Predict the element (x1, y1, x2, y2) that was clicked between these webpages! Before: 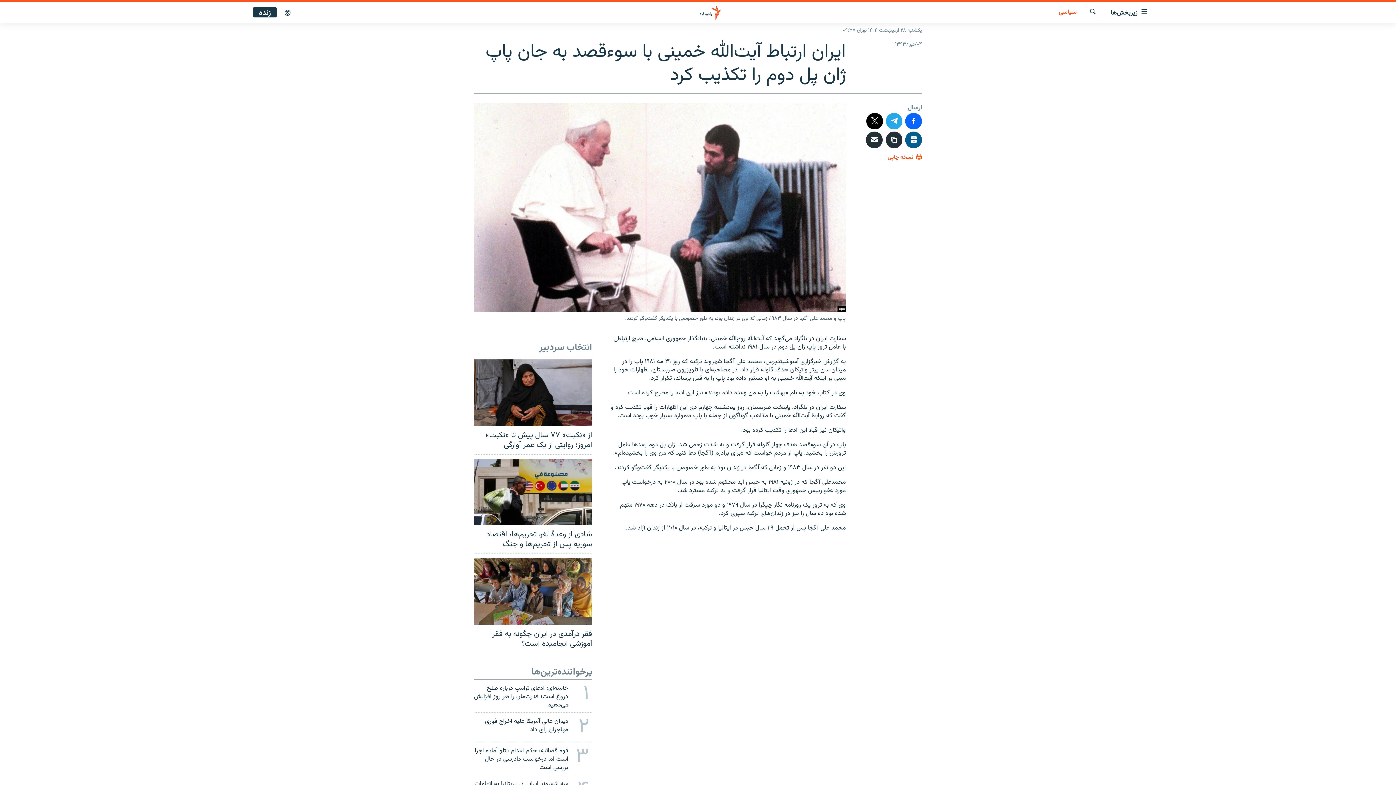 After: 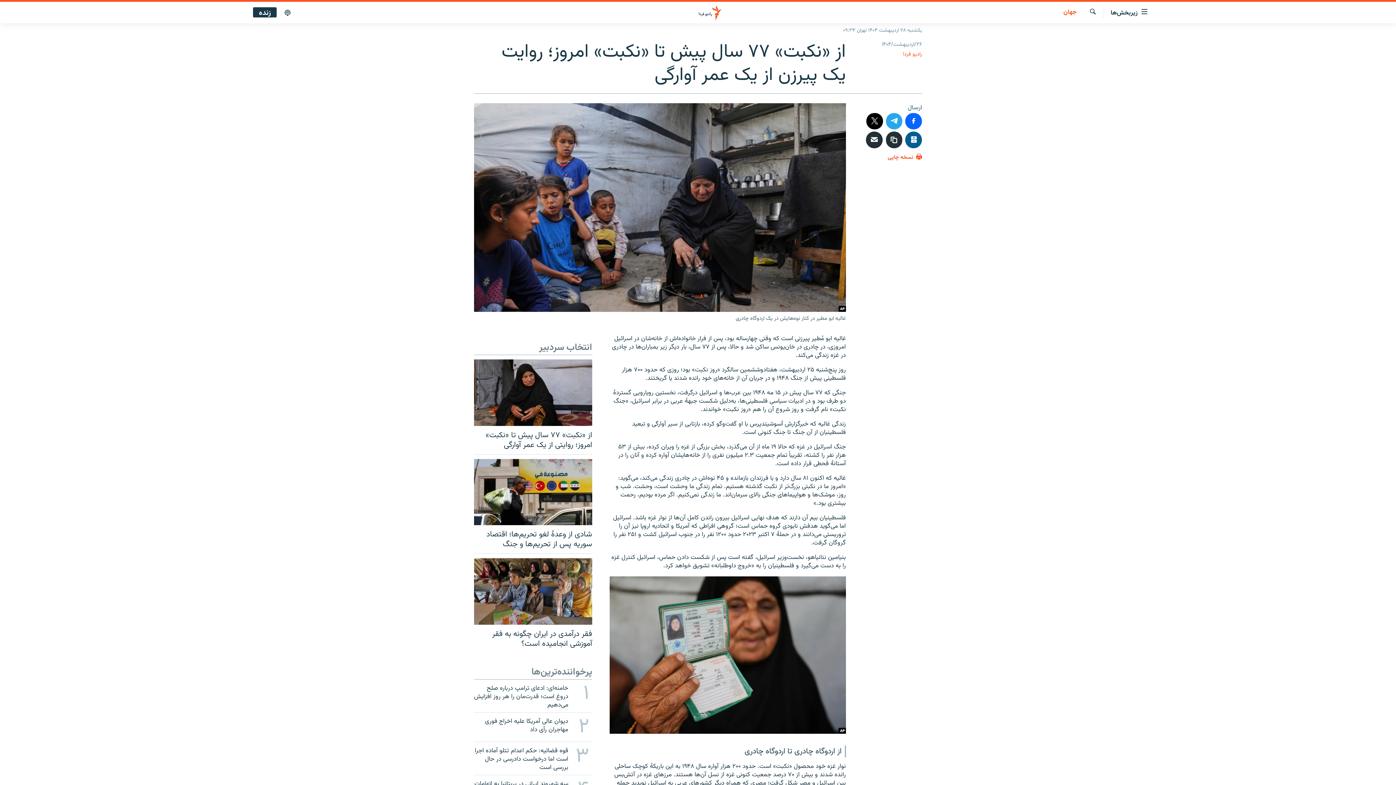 Action: bbox: (474, 430, 592, 454) label: از «نکبت» ۷۷ سال پیش تا «نکبت» امروز؛ روایتی از یک عمر آوارگی